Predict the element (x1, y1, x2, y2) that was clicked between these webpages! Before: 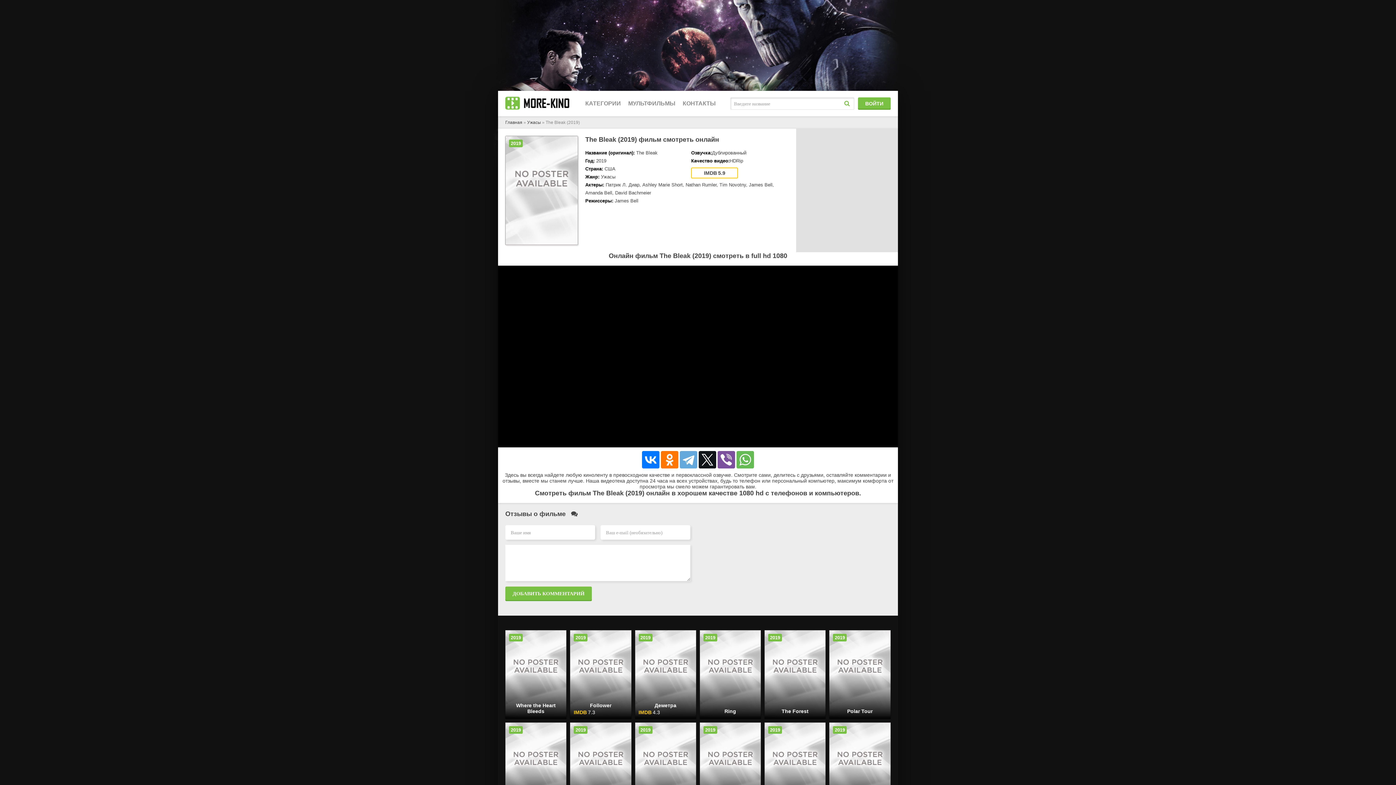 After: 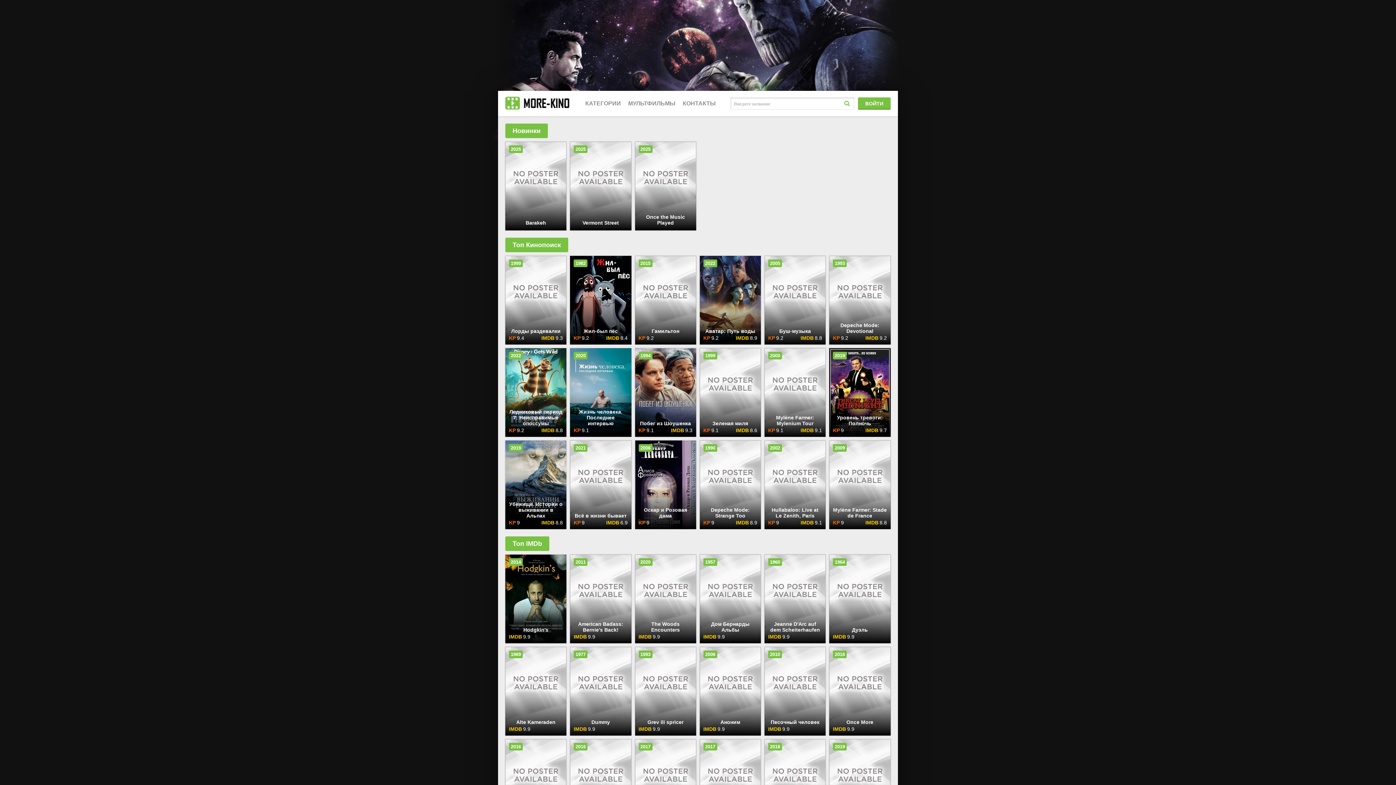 Action: bbox: (505, 90, 570, 116)